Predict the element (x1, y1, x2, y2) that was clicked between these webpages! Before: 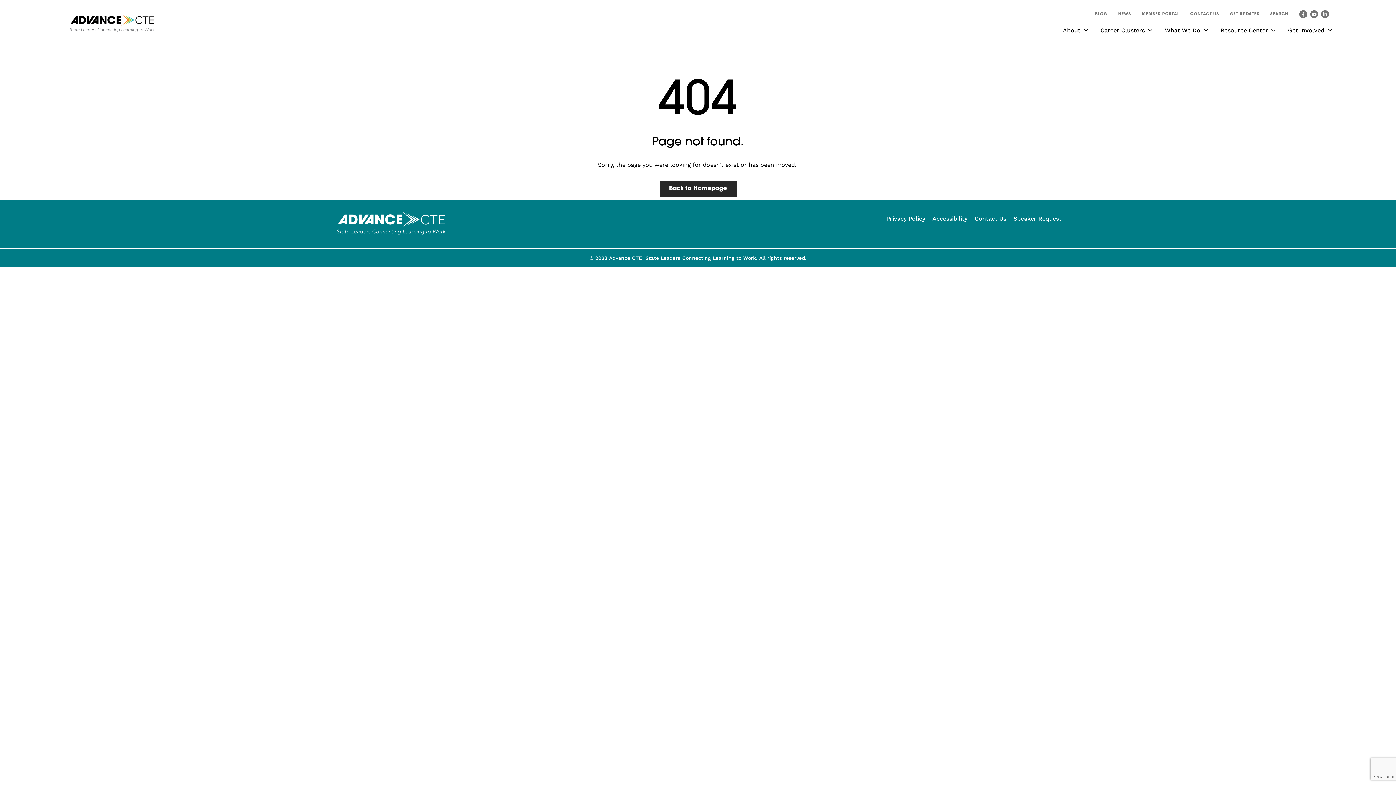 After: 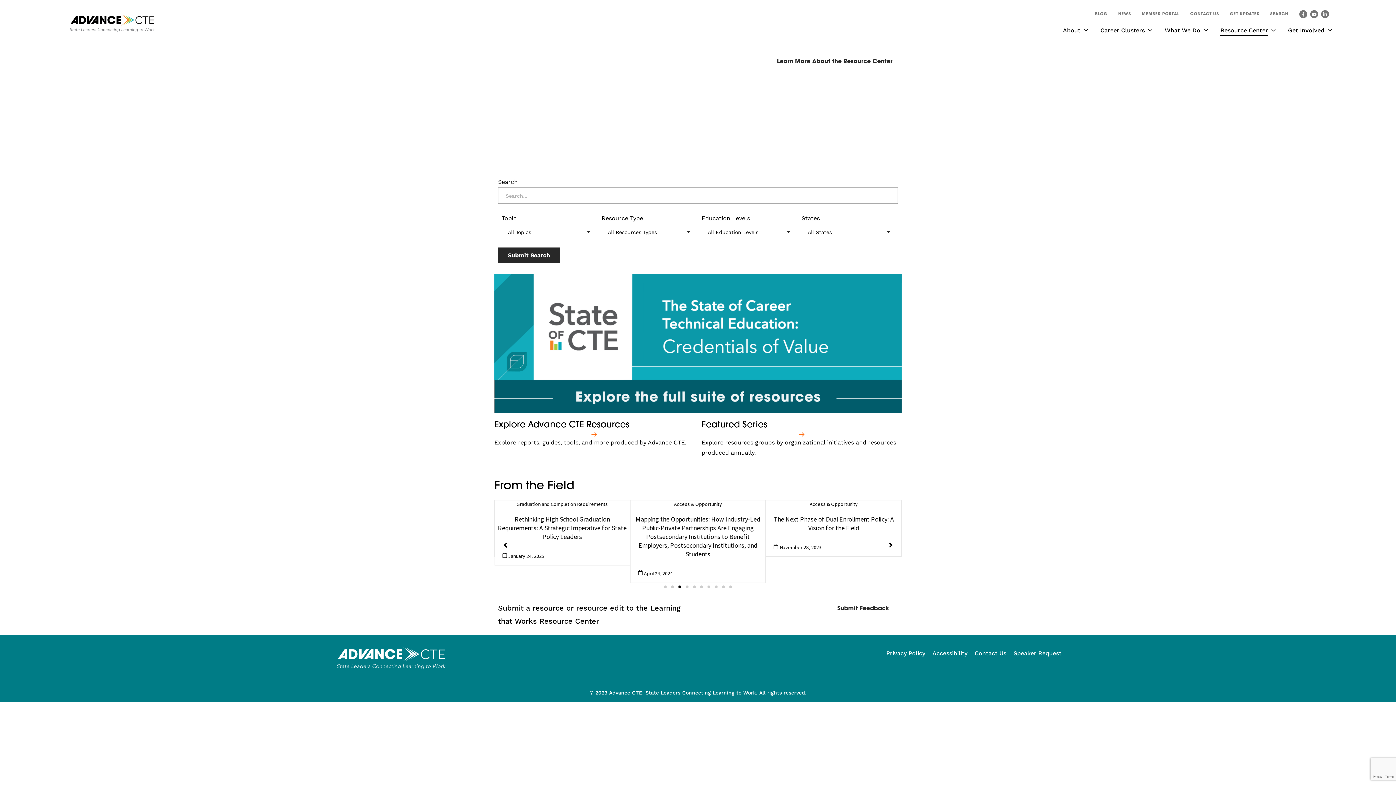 Action: bbox: (1215, 26, 1273, 37) label: Resource Center